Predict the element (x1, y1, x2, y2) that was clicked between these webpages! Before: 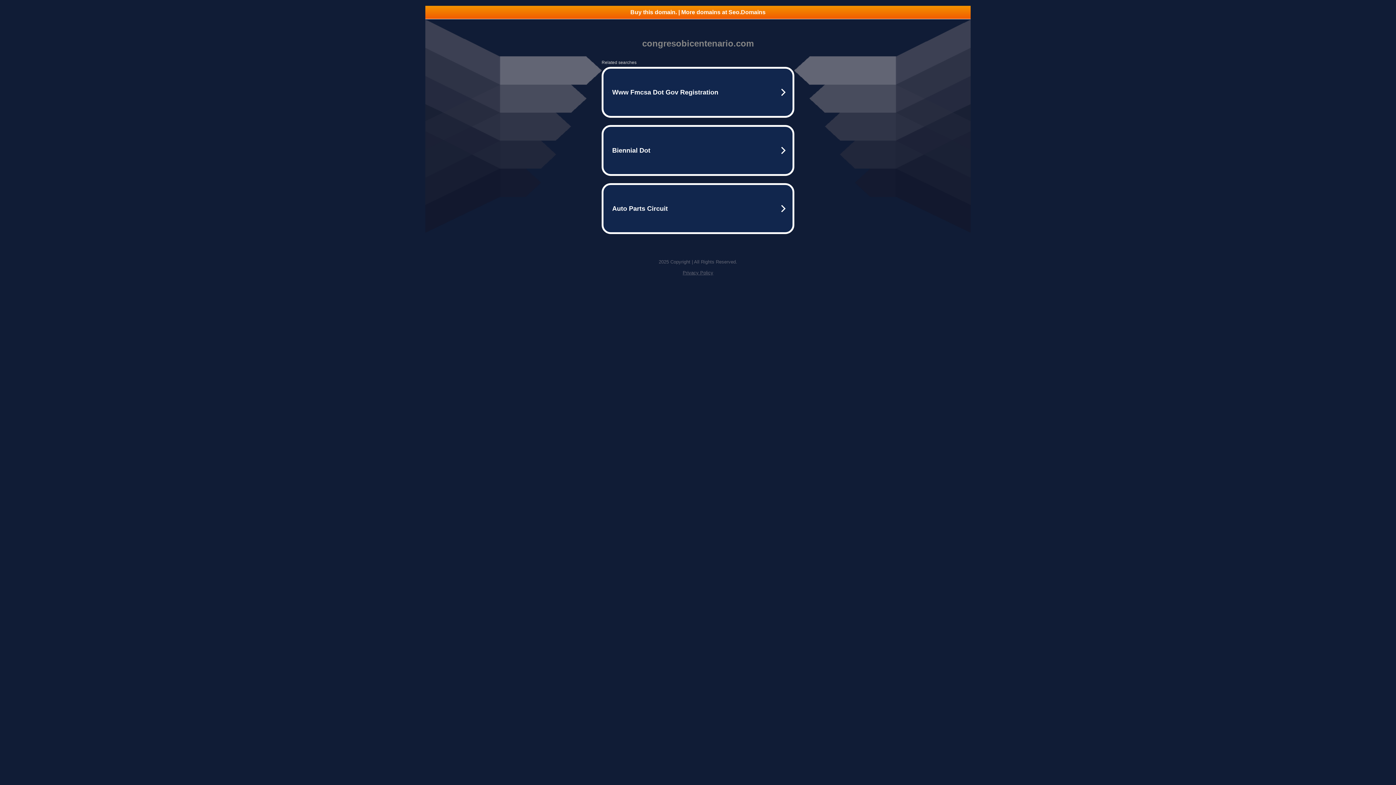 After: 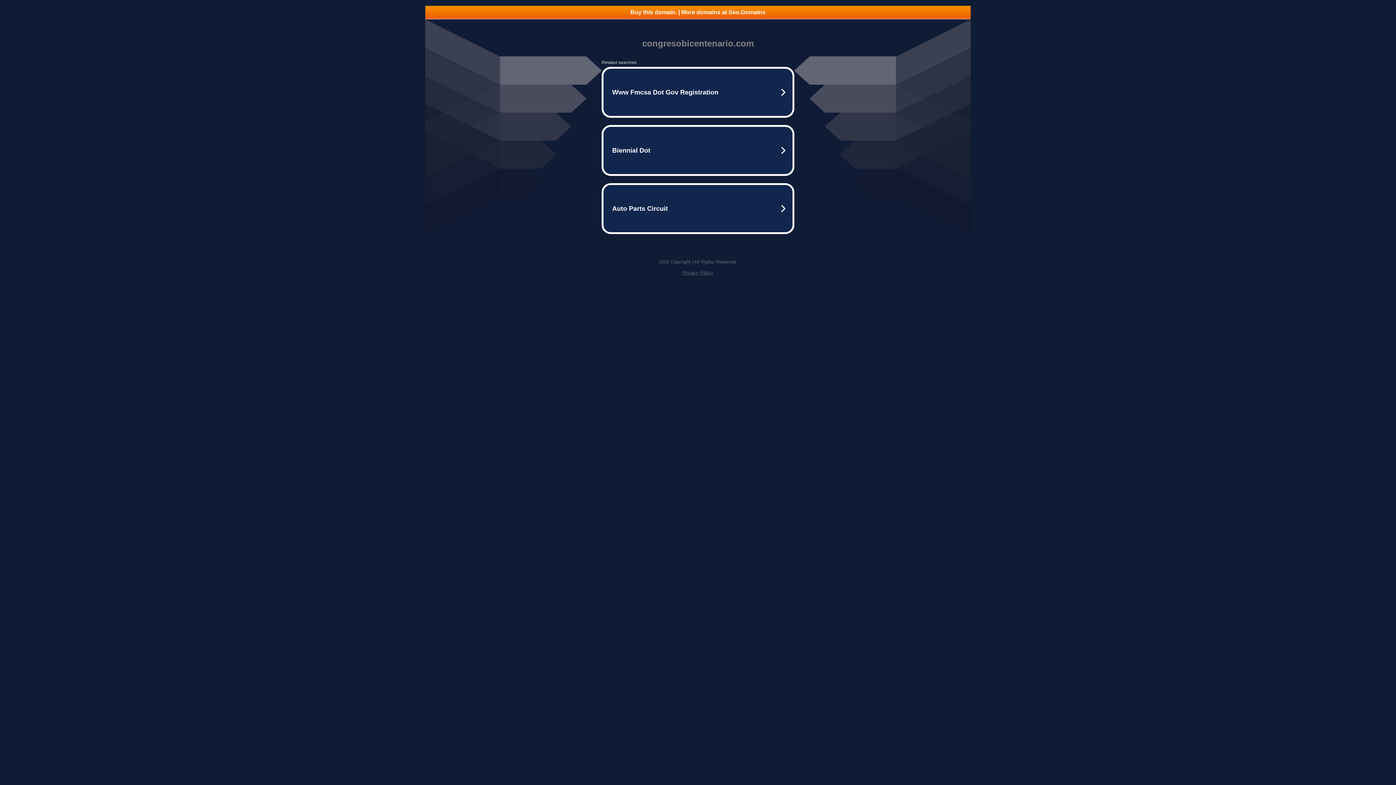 Action: bbox: (425, 5, 970, 18) label: Buy this domain. | More domains at Seo.Domains